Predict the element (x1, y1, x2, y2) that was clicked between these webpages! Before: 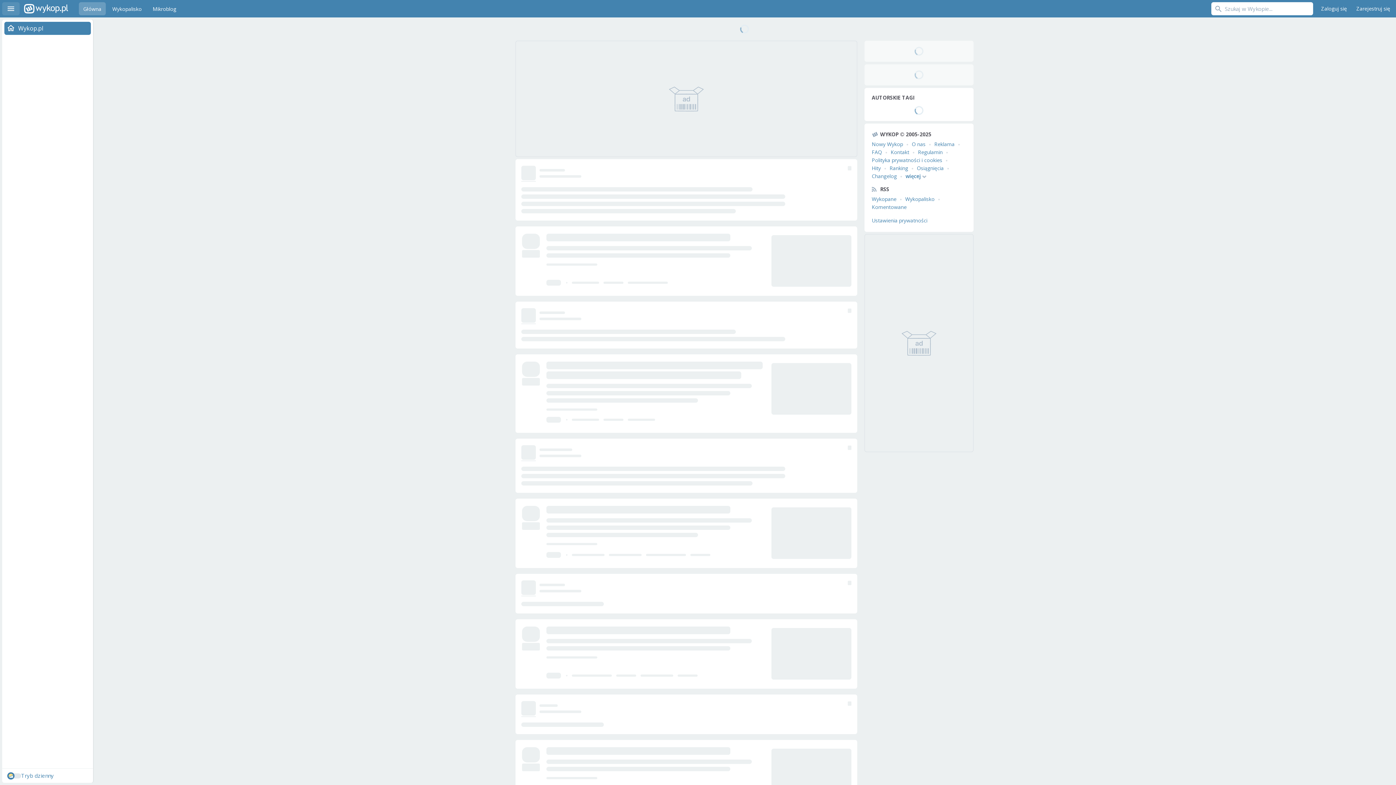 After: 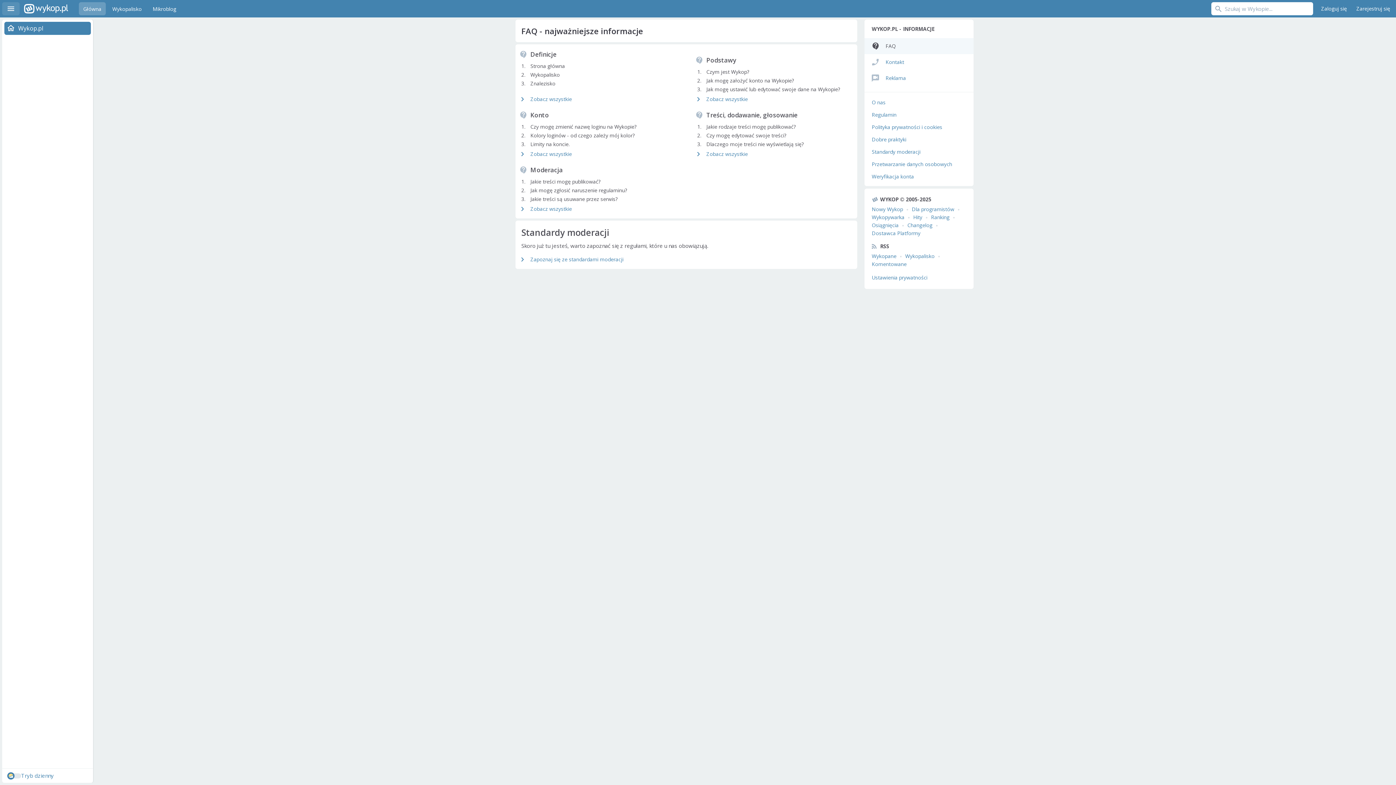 Action: label: FAQ bbox: (872, 148, 882, 155)